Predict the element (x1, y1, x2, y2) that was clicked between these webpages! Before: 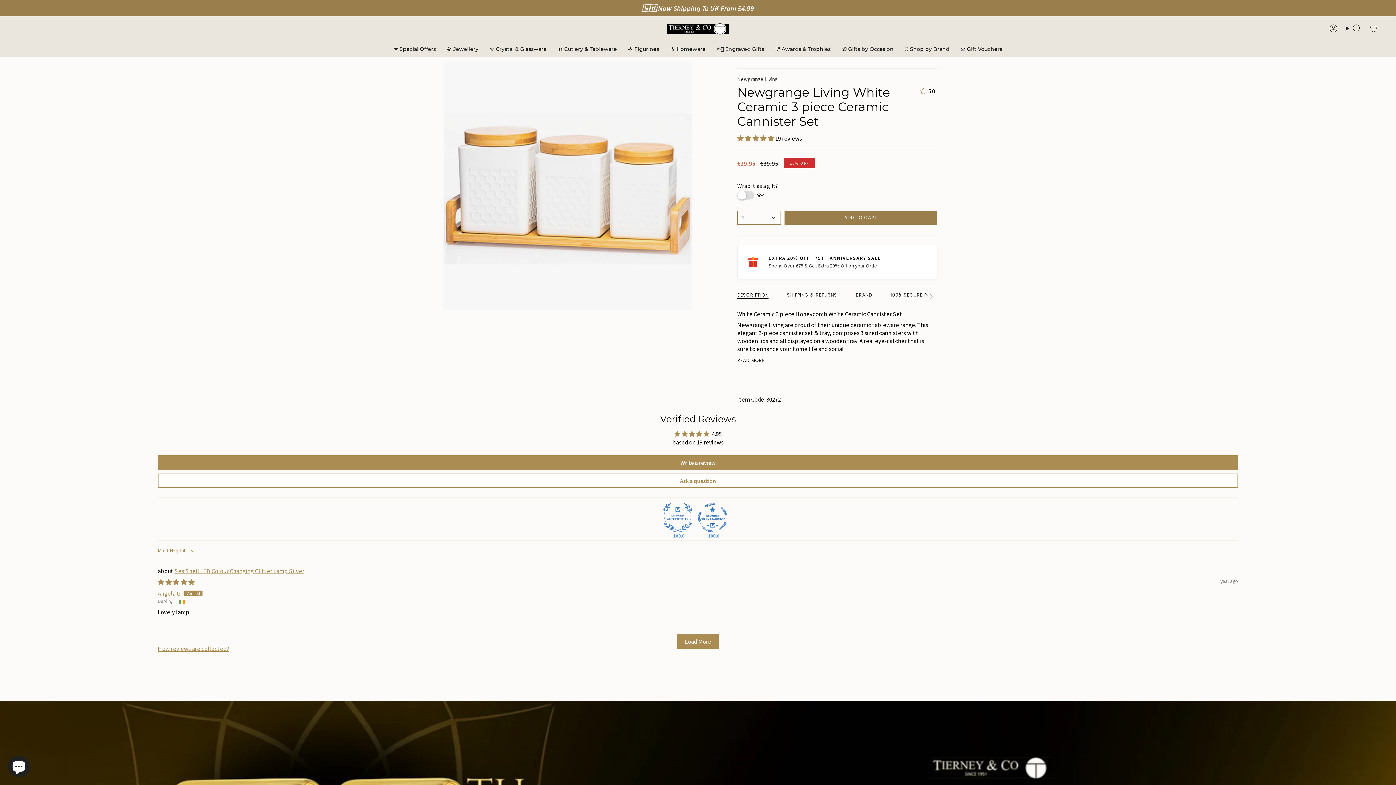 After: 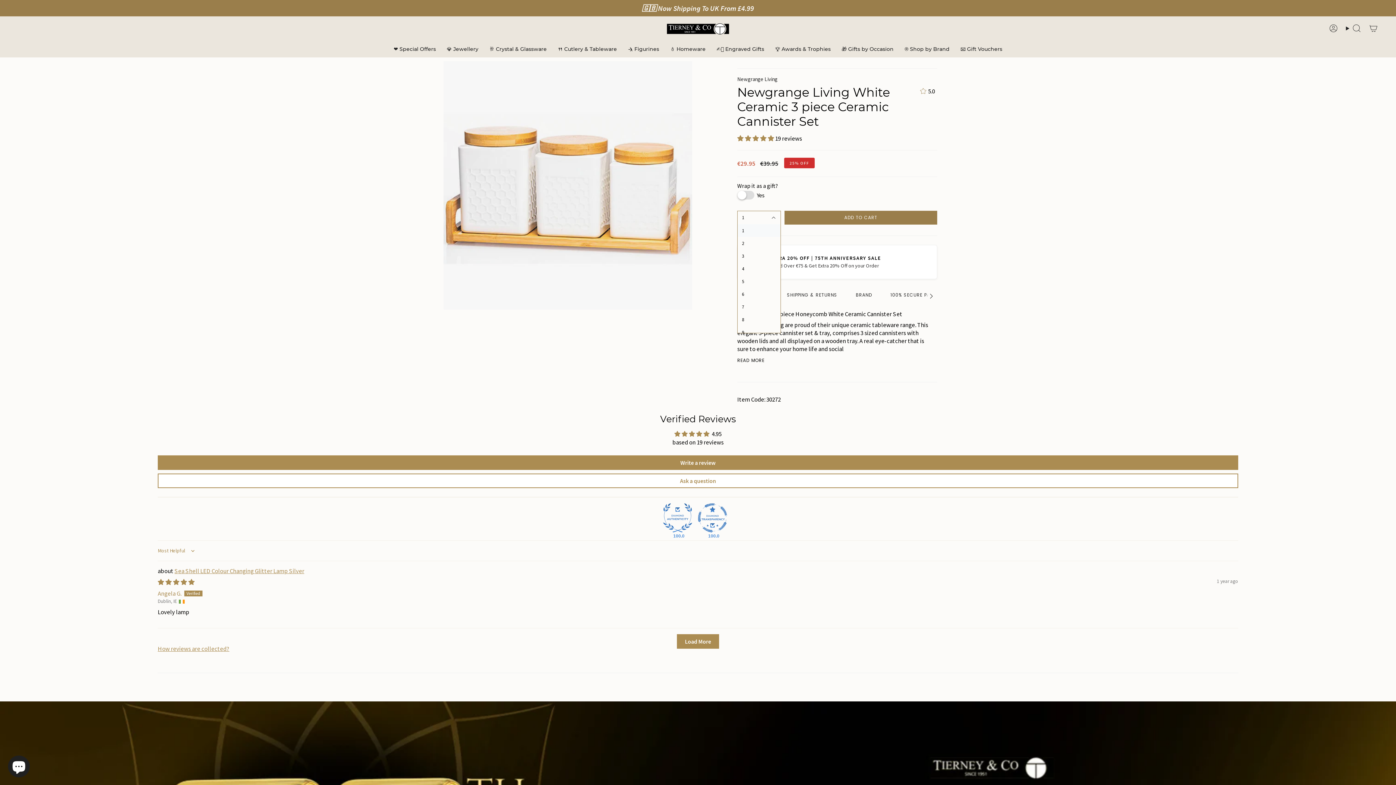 Action: bbox: (737, 210, 781, 224) label: 1